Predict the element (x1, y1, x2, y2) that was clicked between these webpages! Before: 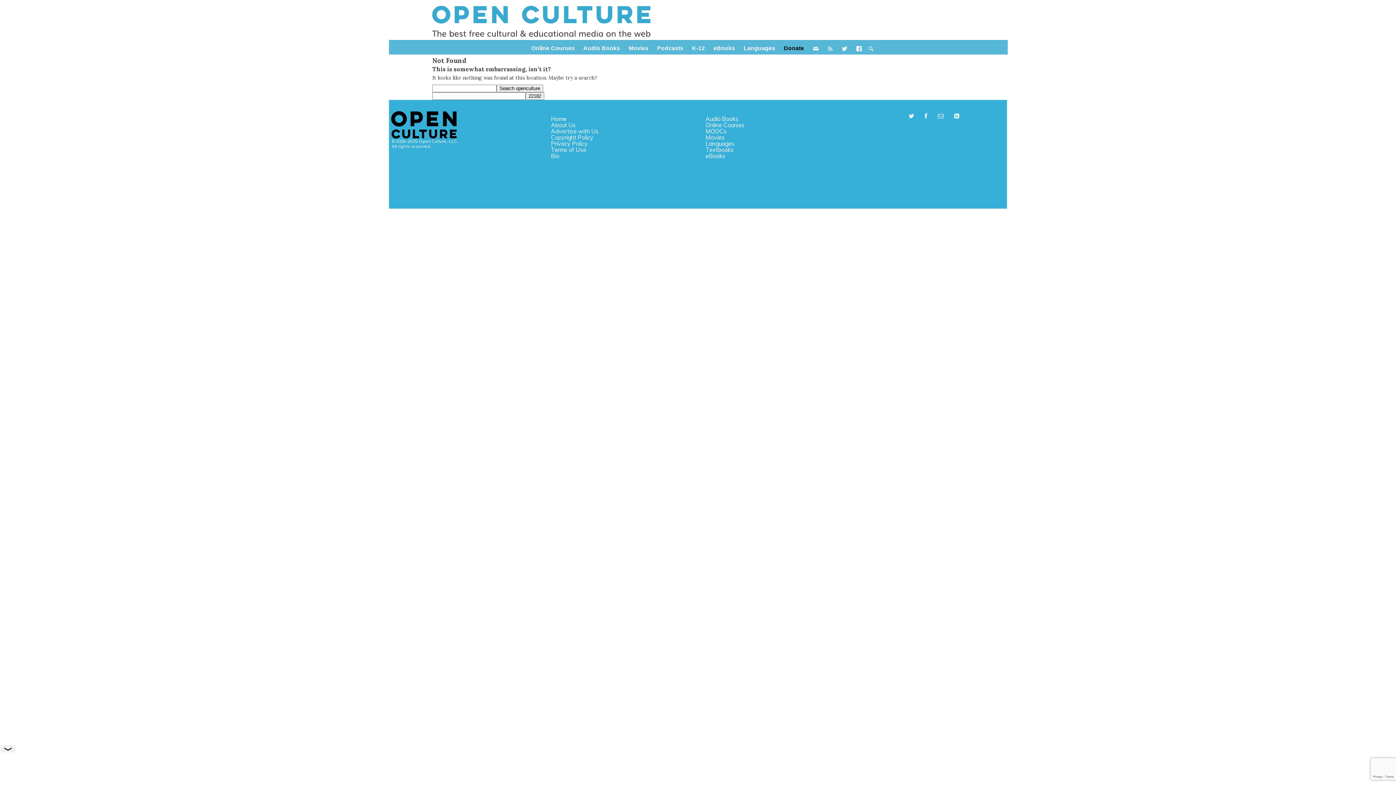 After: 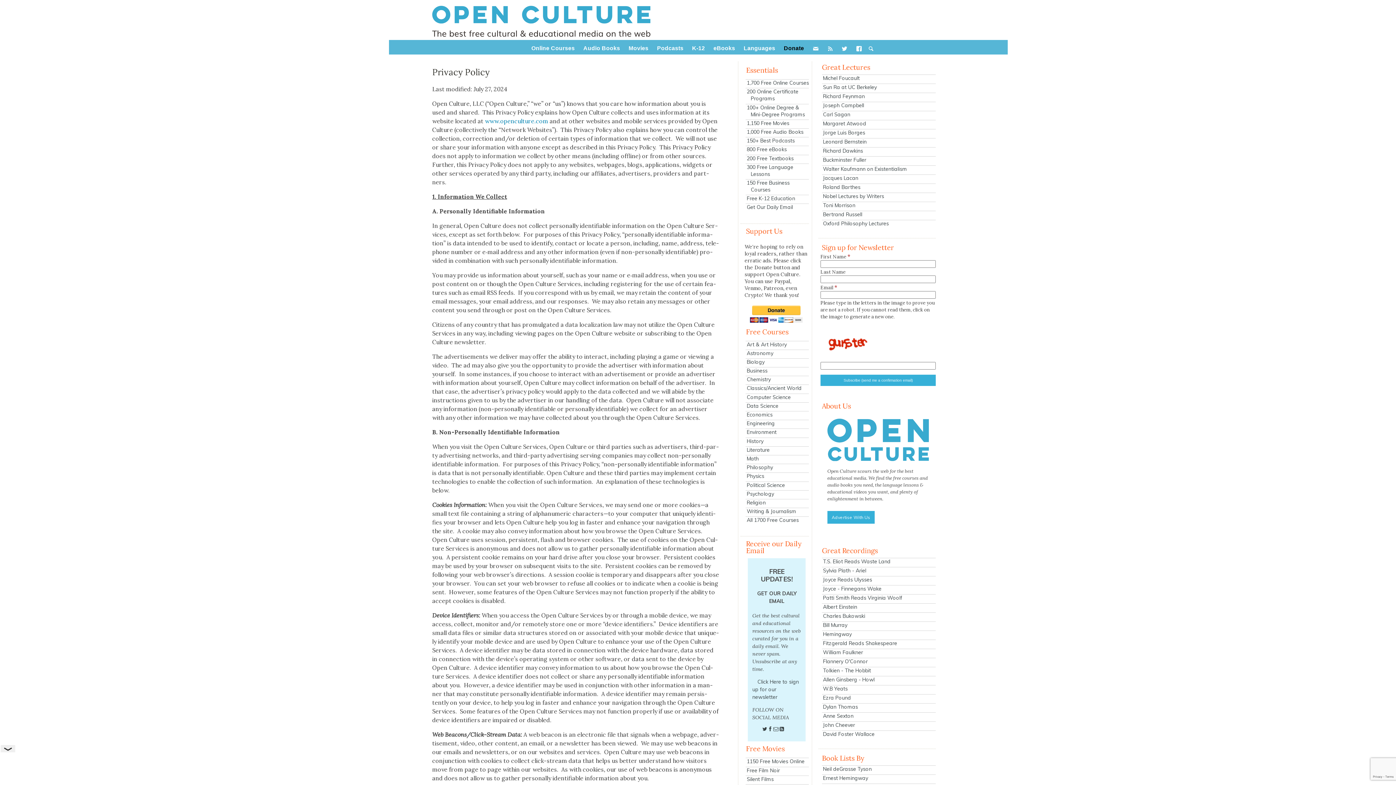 Action: bbox: (551, 140, 587, 147) label: Privacy Policy